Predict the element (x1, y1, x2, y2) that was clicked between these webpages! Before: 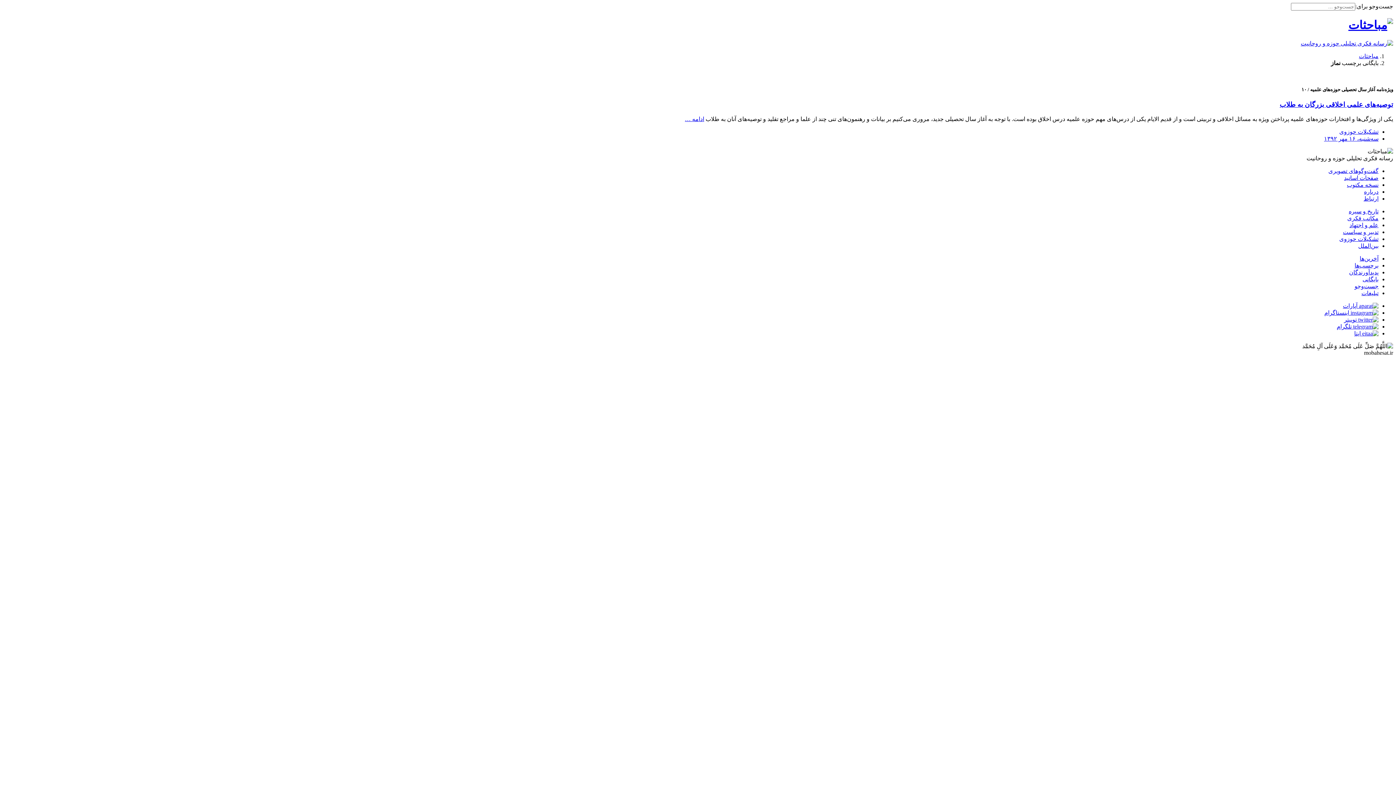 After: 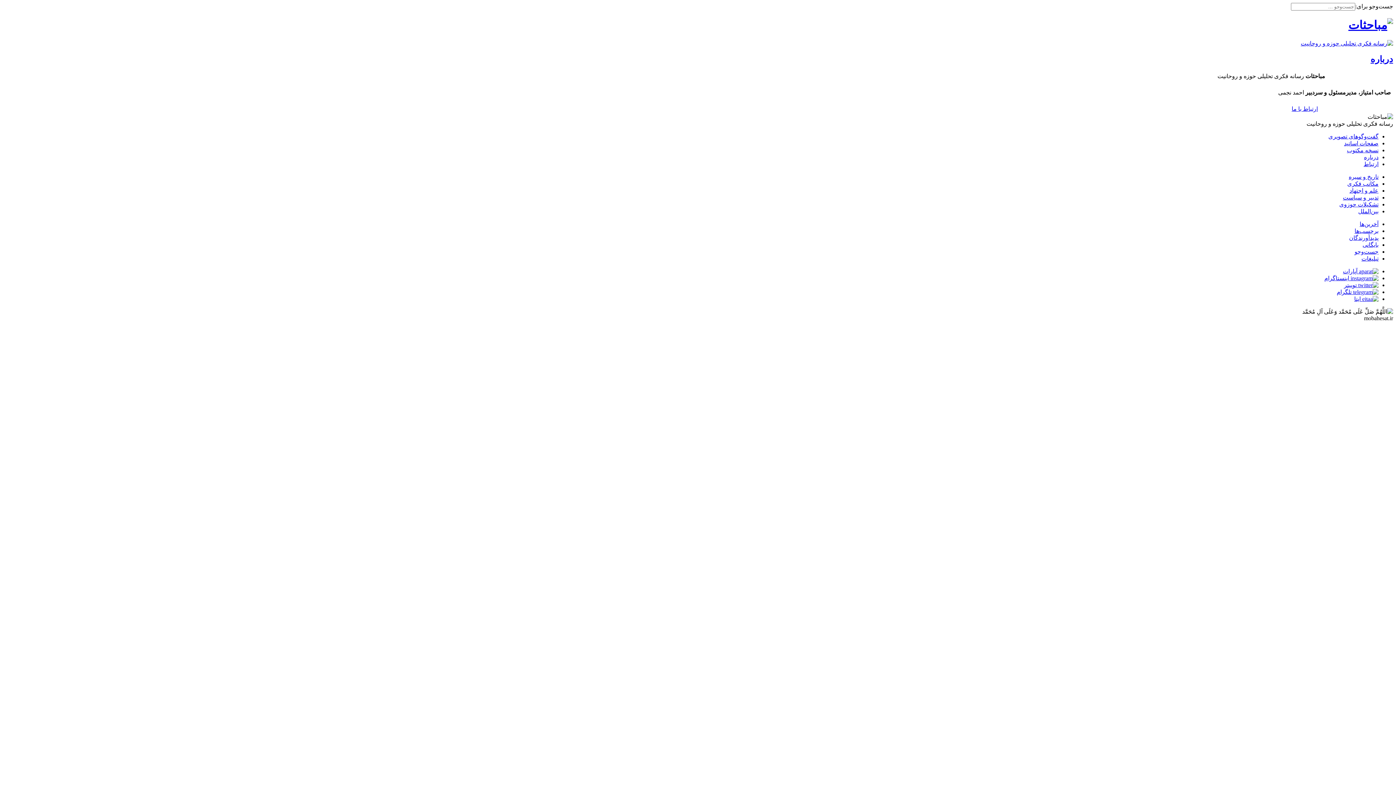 Action: label: درباره bbox: (1364, 188, 1378, 194)